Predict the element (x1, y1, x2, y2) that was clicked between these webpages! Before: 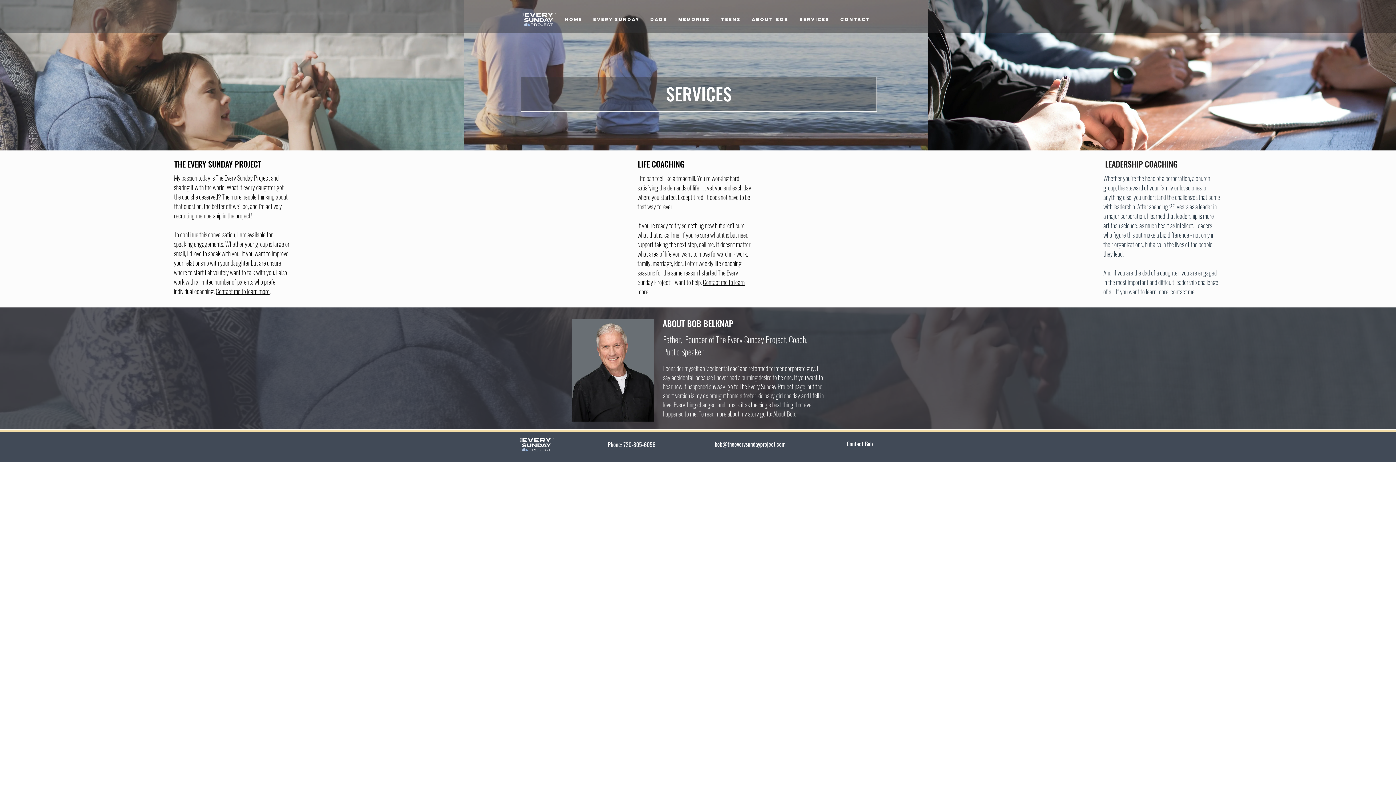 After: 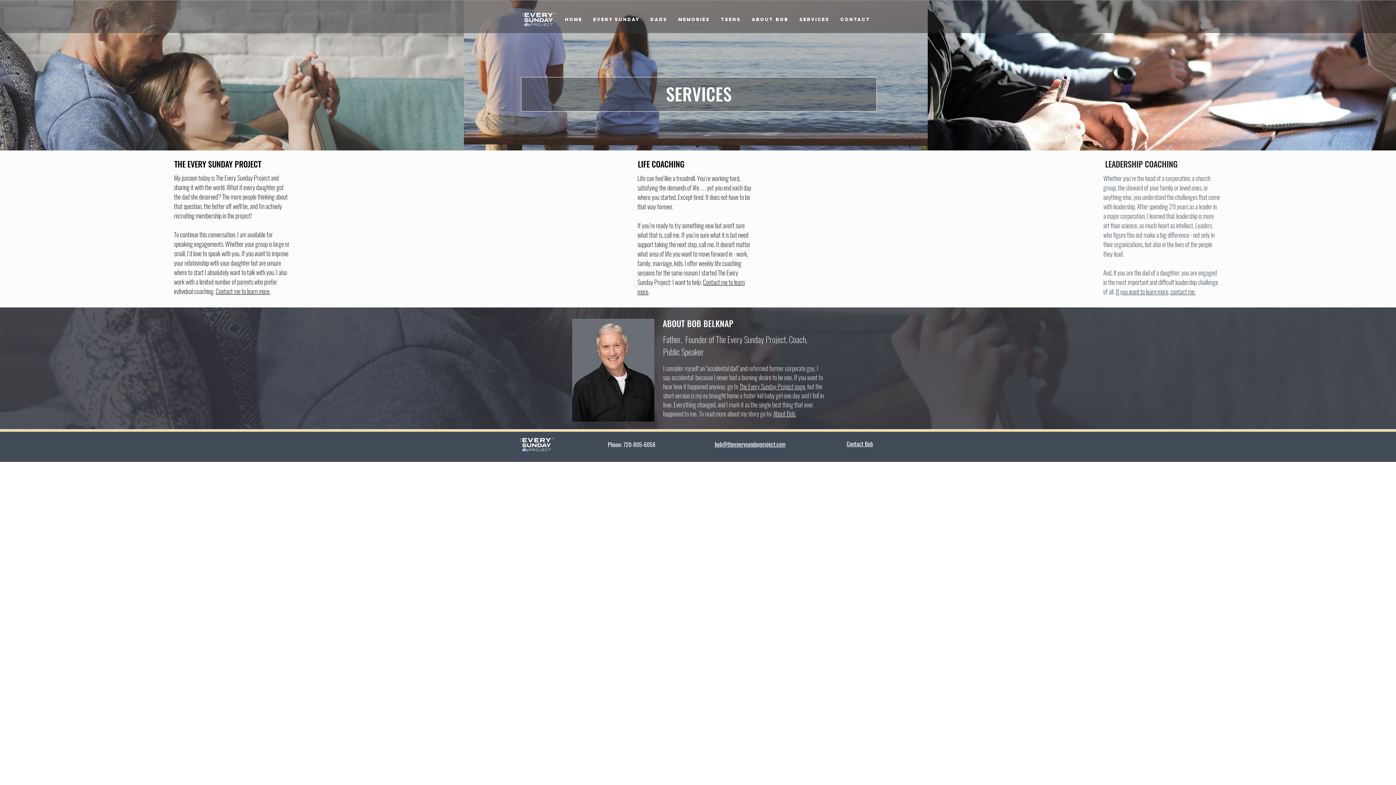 Action: bbox: (648, 286, 649, 296) label: .